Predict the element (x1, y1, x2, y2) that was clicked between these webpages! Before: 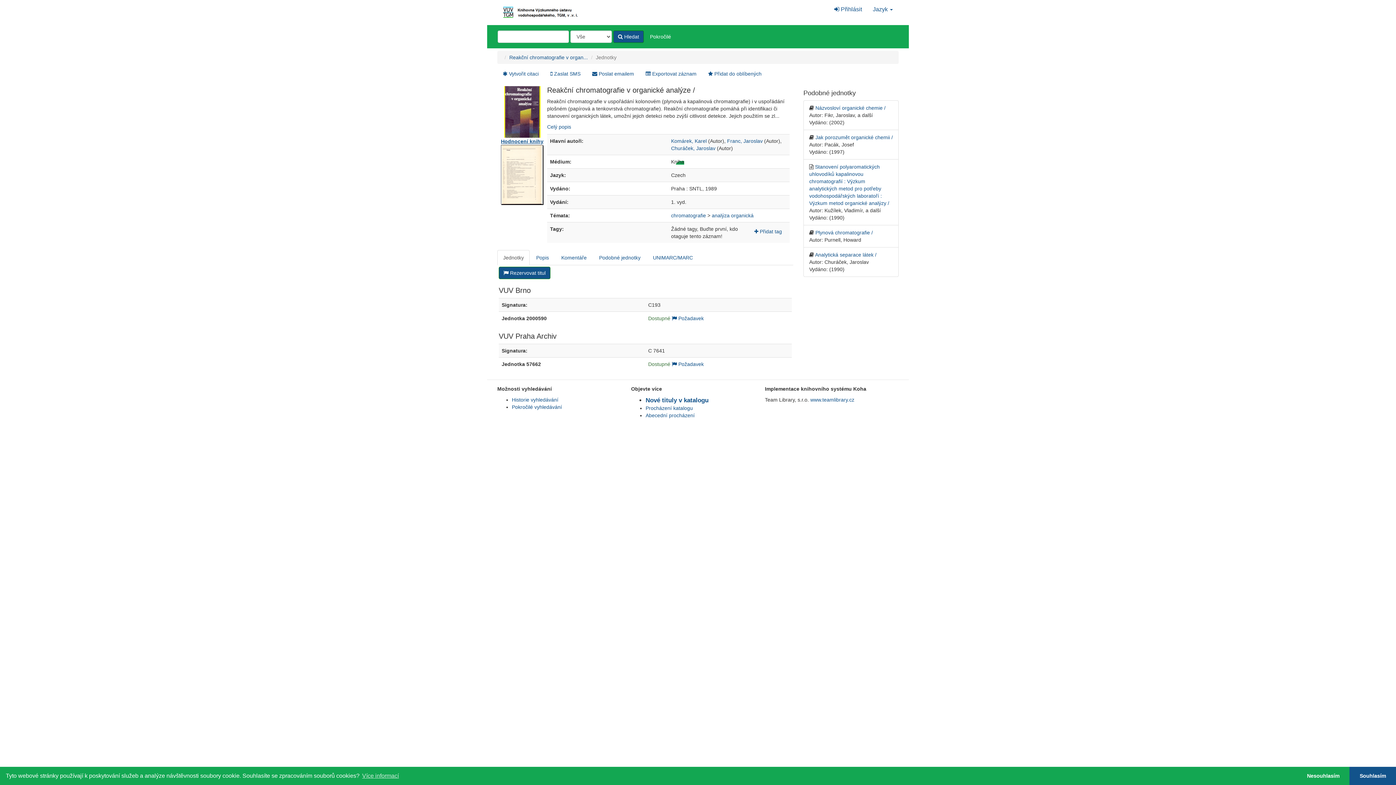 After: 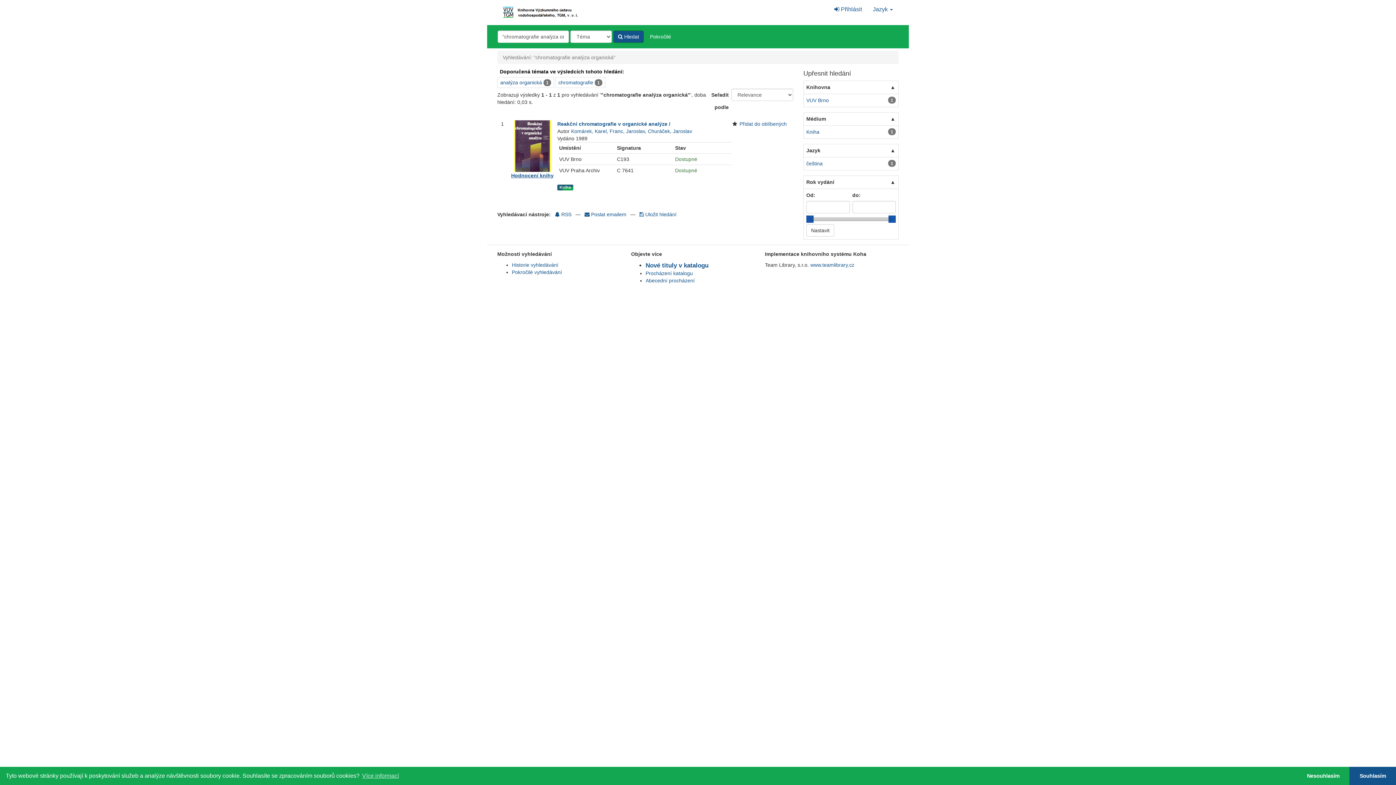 Action: bbox: (712, 212, 753, 218) label: analýza organická